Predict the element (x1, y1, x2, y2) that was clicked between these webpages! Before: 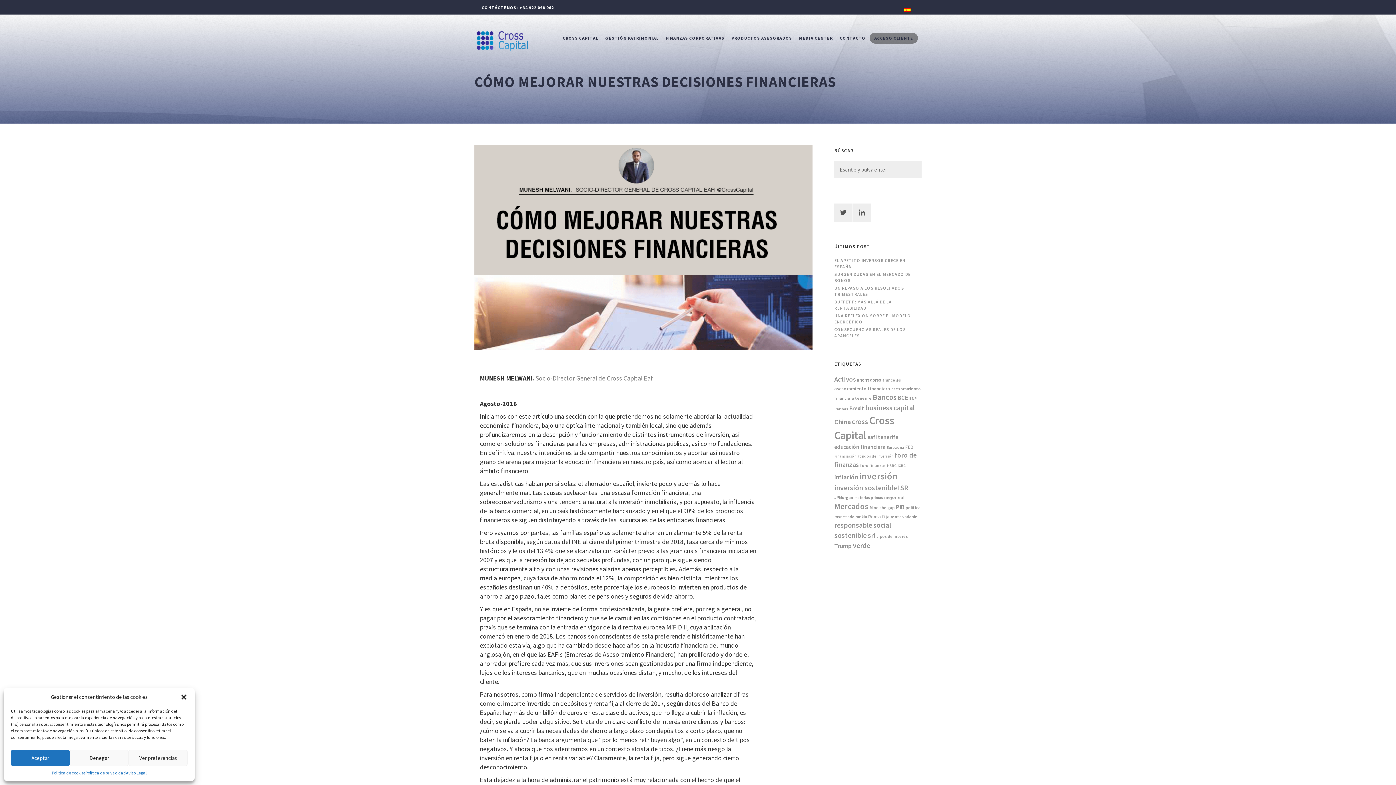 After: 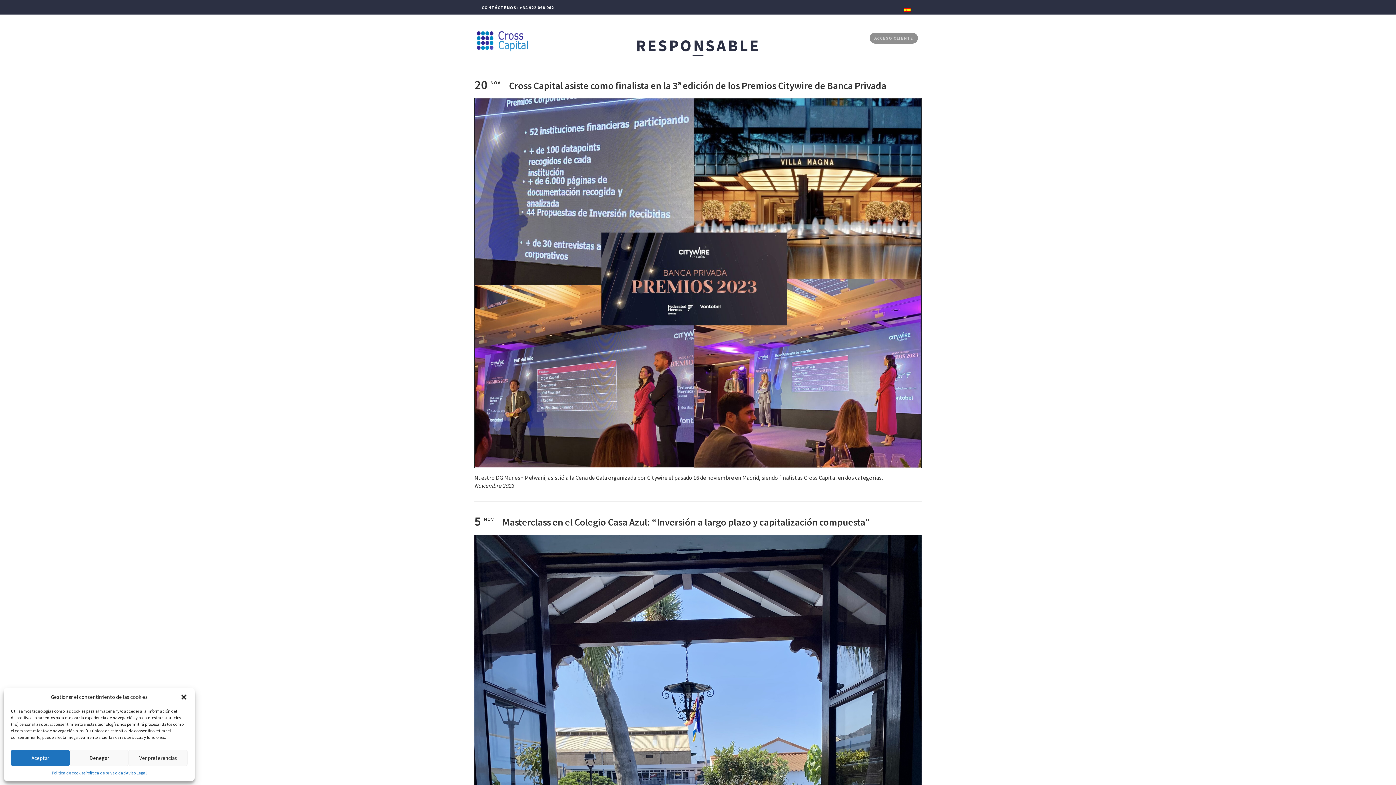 Action: bbox: (834, 521, 872, 529) label: responsable (23 elementos)